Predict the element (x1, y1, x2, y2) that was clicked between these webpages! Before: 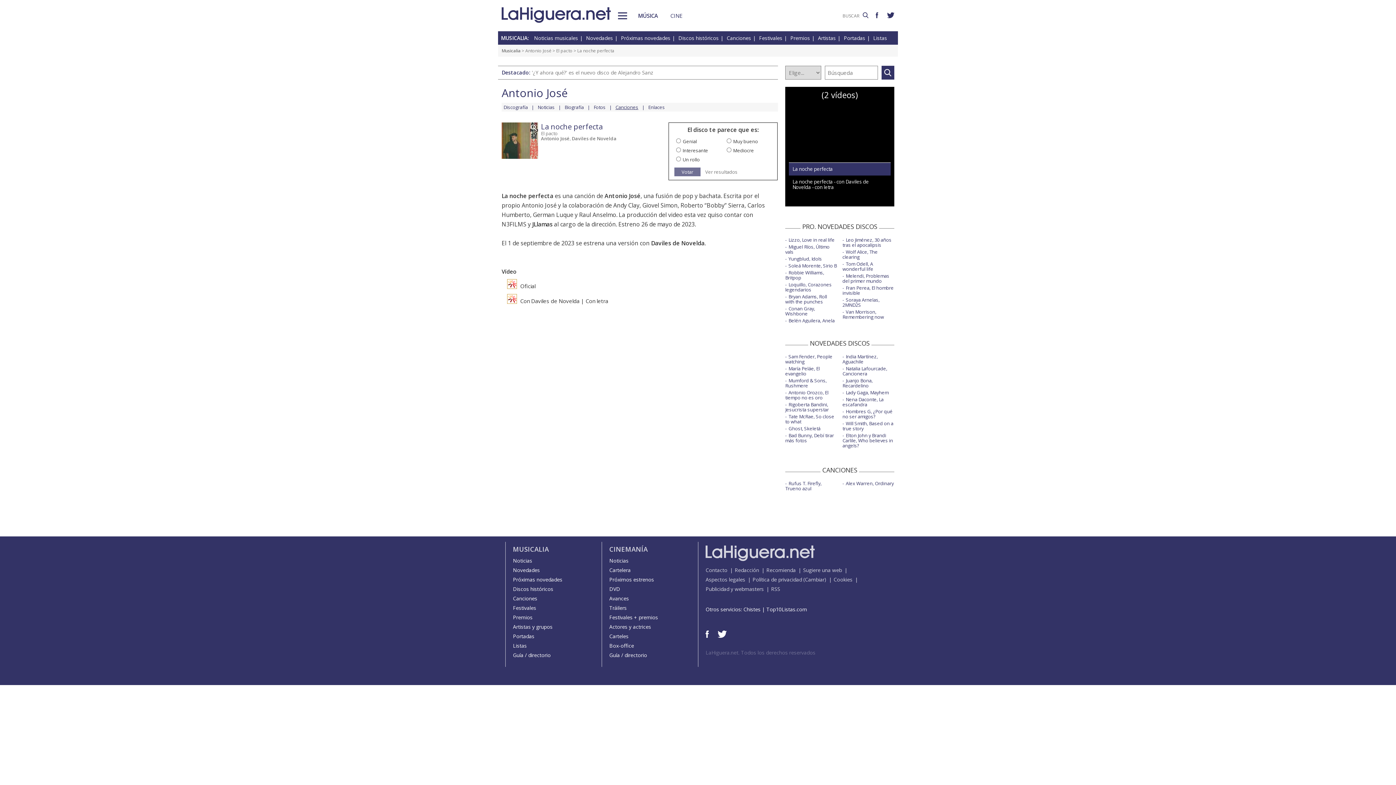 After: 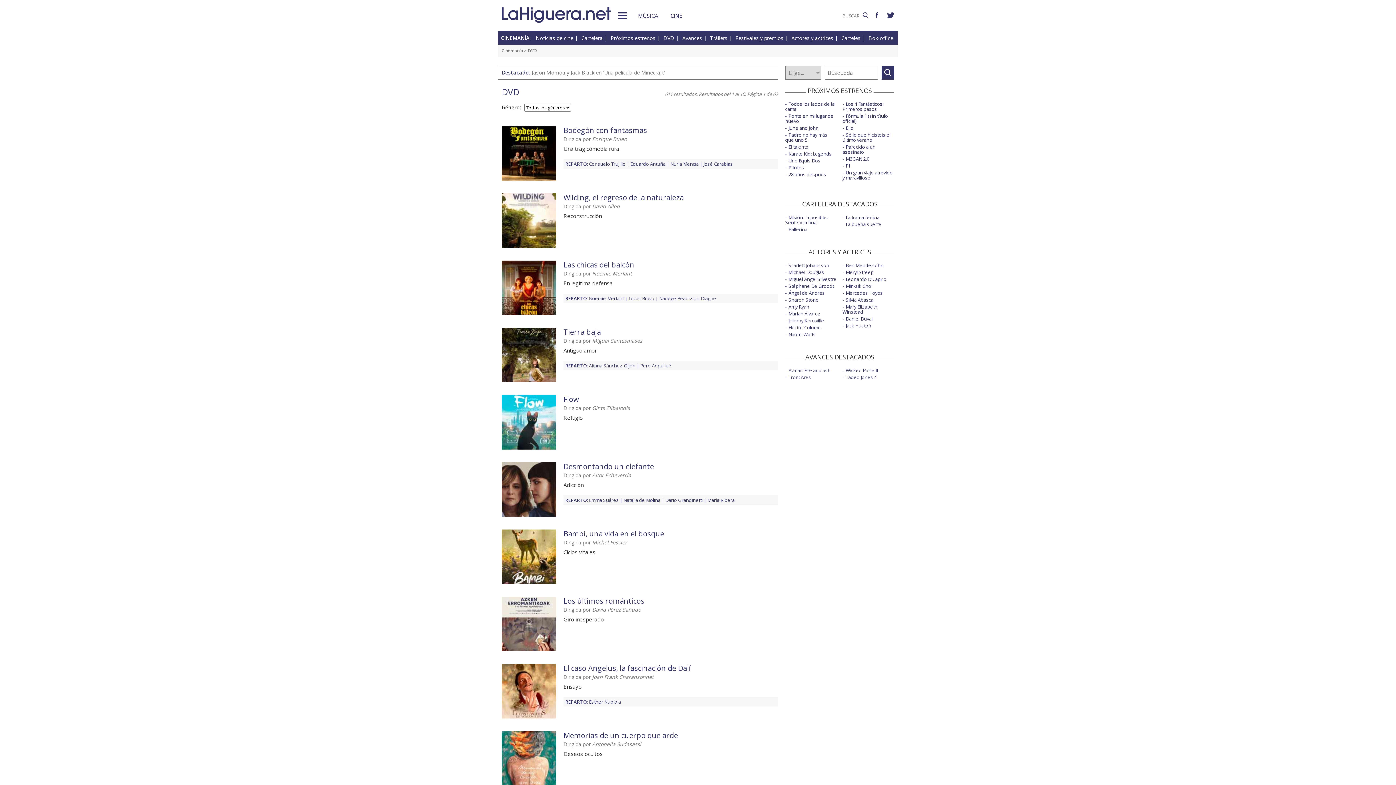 Action: bbox: (609, 585, 620, 592) label: DVD